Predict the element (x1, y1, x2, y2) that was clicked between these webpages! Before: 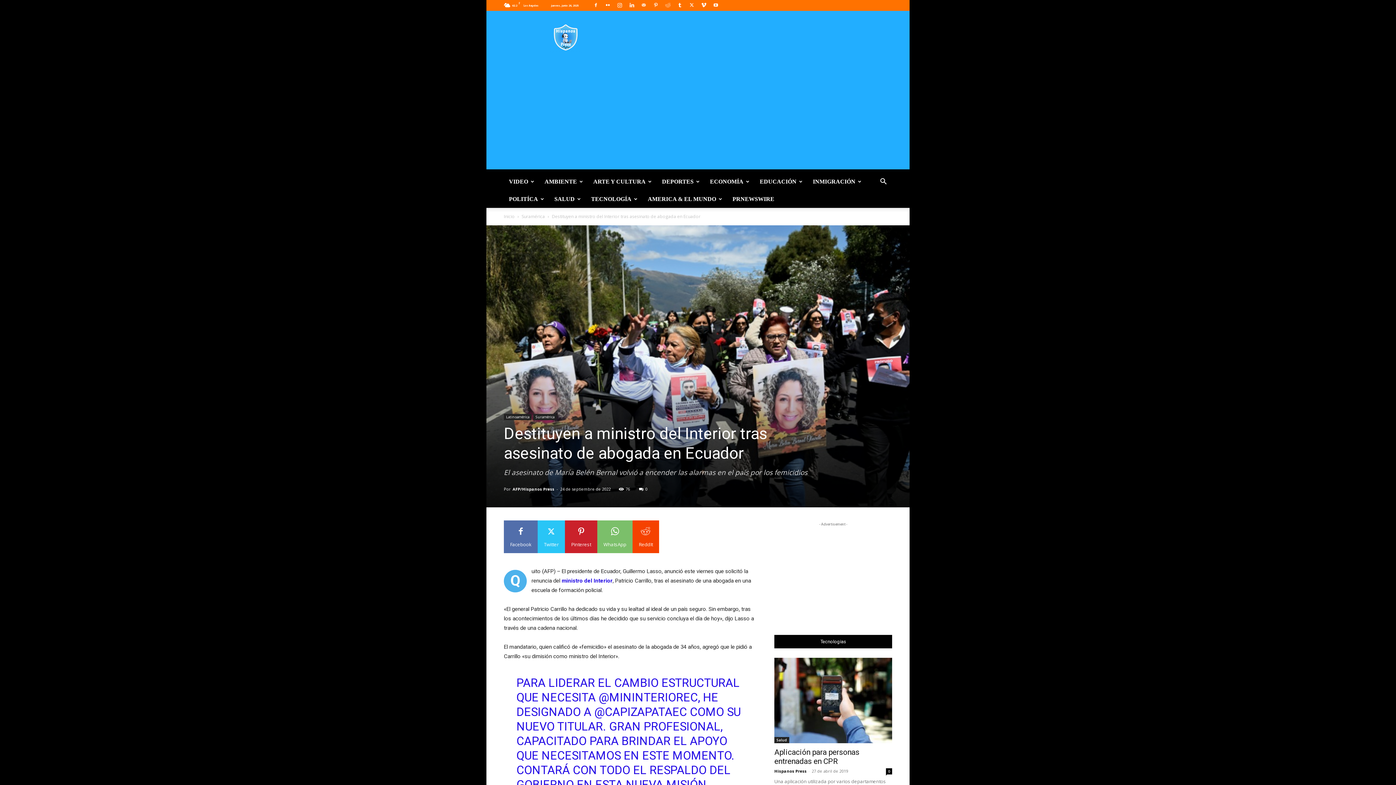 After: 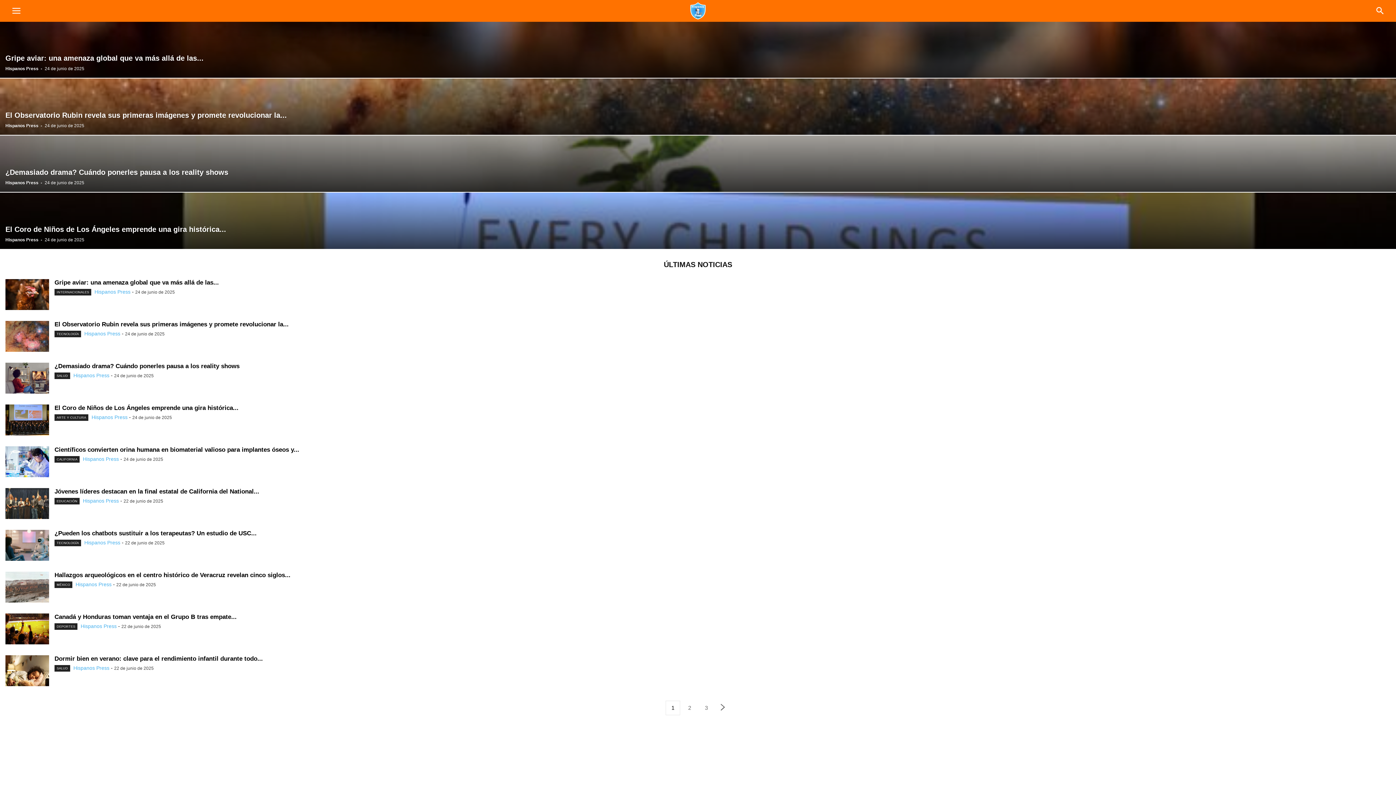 Action: label: Inicio bbox: (504, 213, 514, 219)